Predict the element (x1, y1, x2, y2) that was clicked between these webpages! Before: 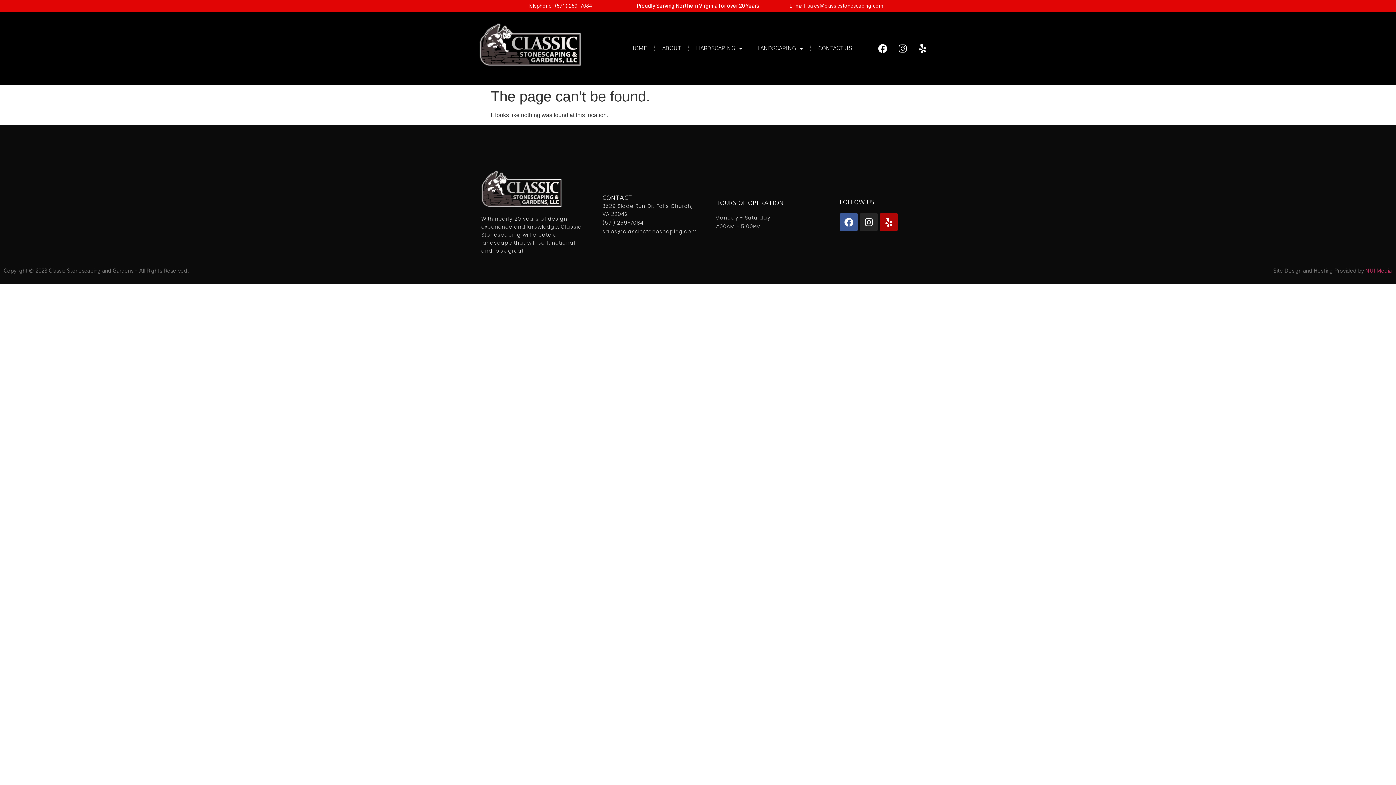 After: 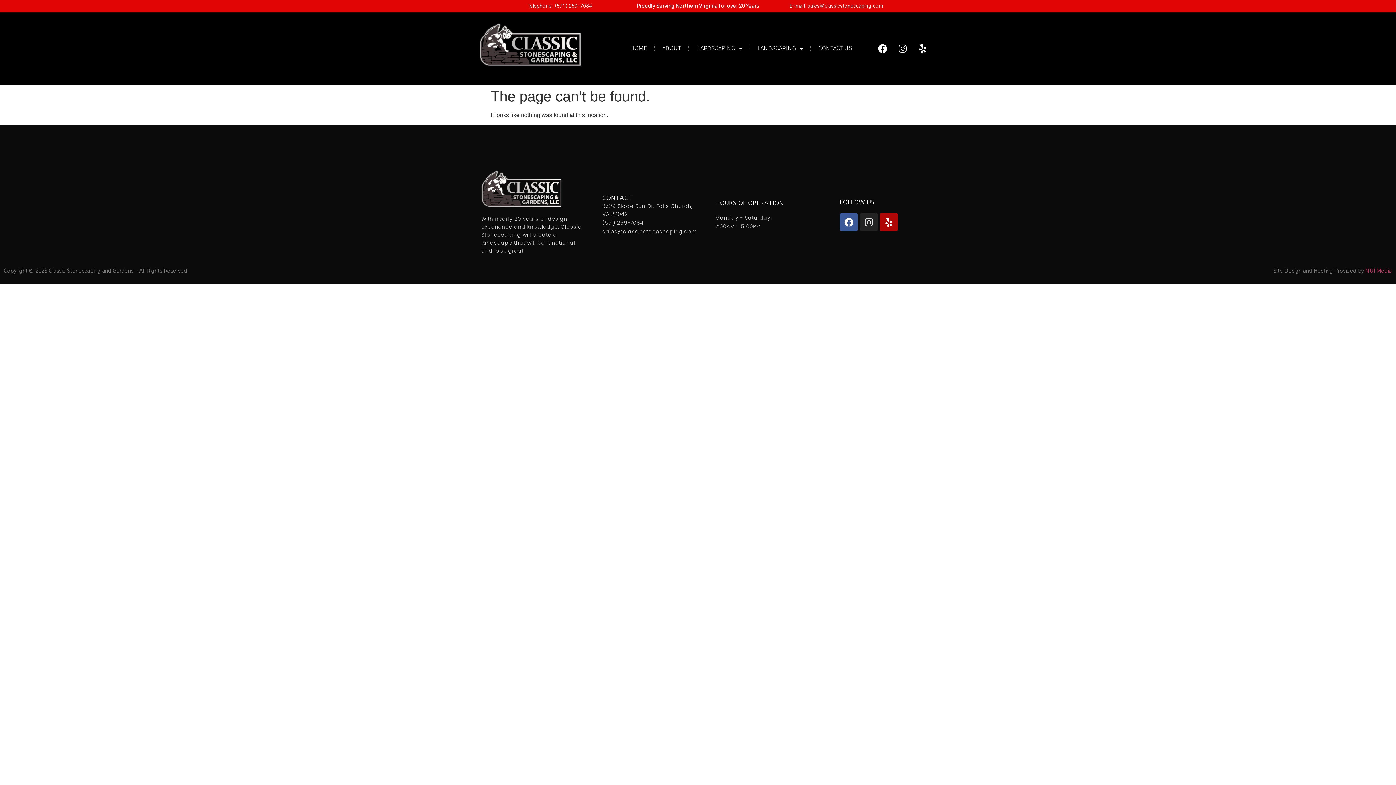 Action: label: Instagram bbox: (860, 213, 878, 231)